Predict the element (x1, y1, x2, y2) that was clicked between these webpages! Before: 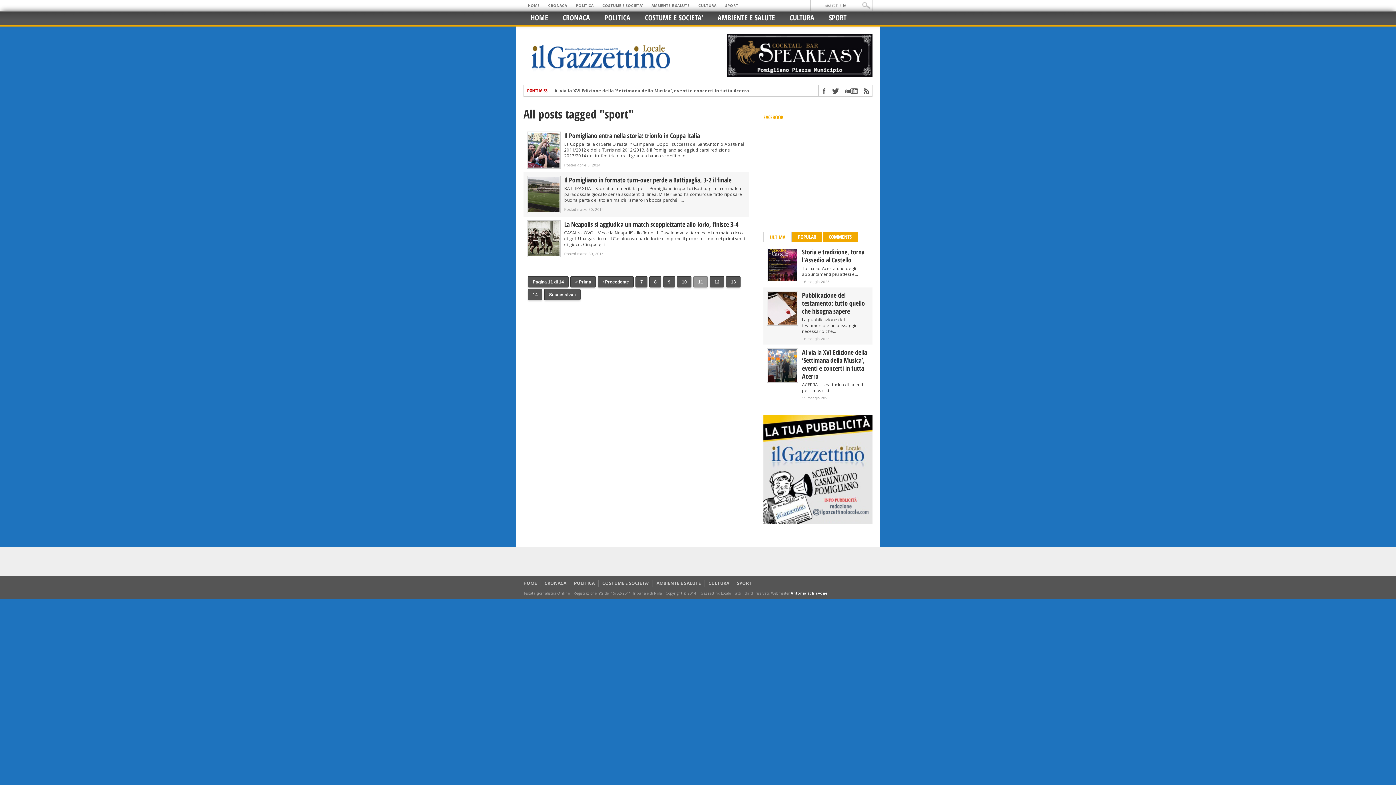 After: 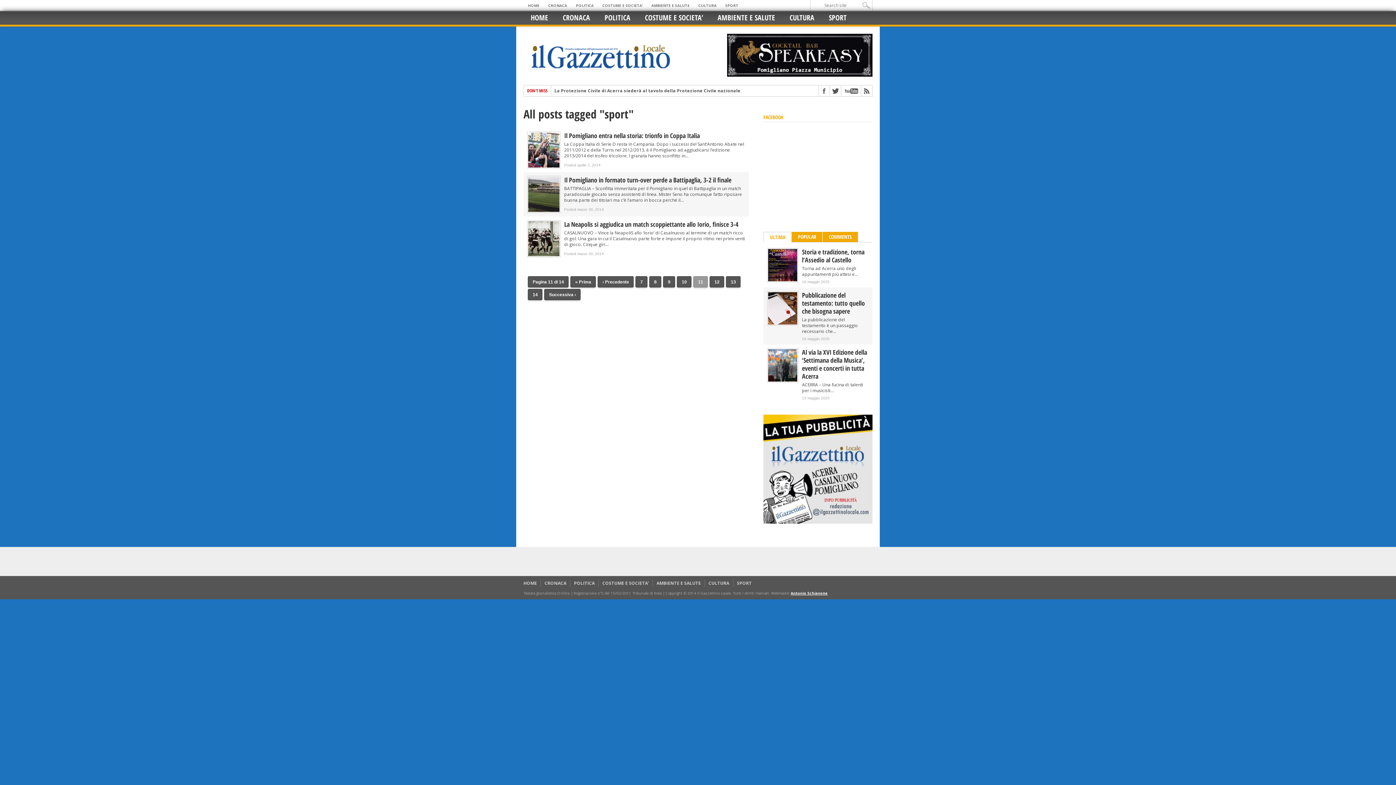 Action: label: Antonio Schiavone bbox: (790, 590, 828, 596)